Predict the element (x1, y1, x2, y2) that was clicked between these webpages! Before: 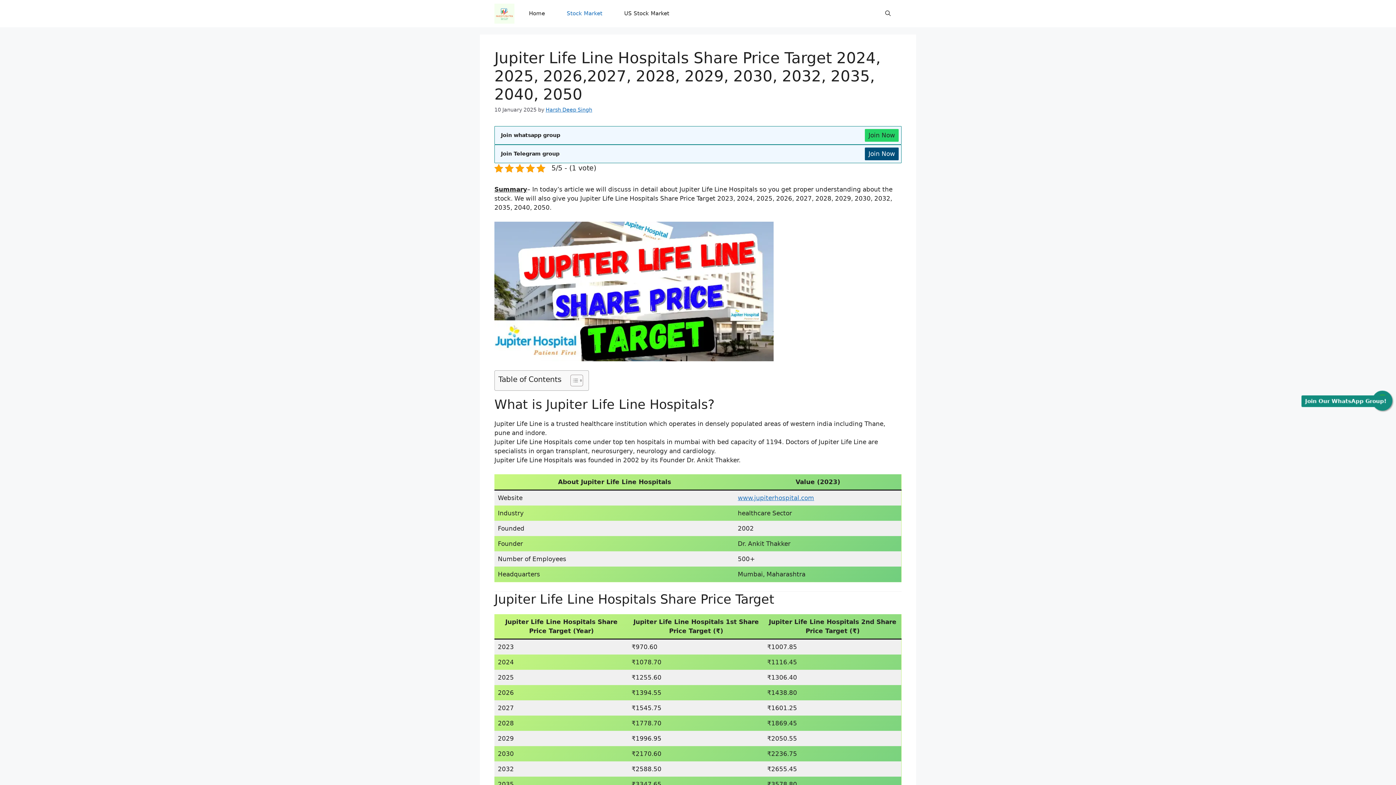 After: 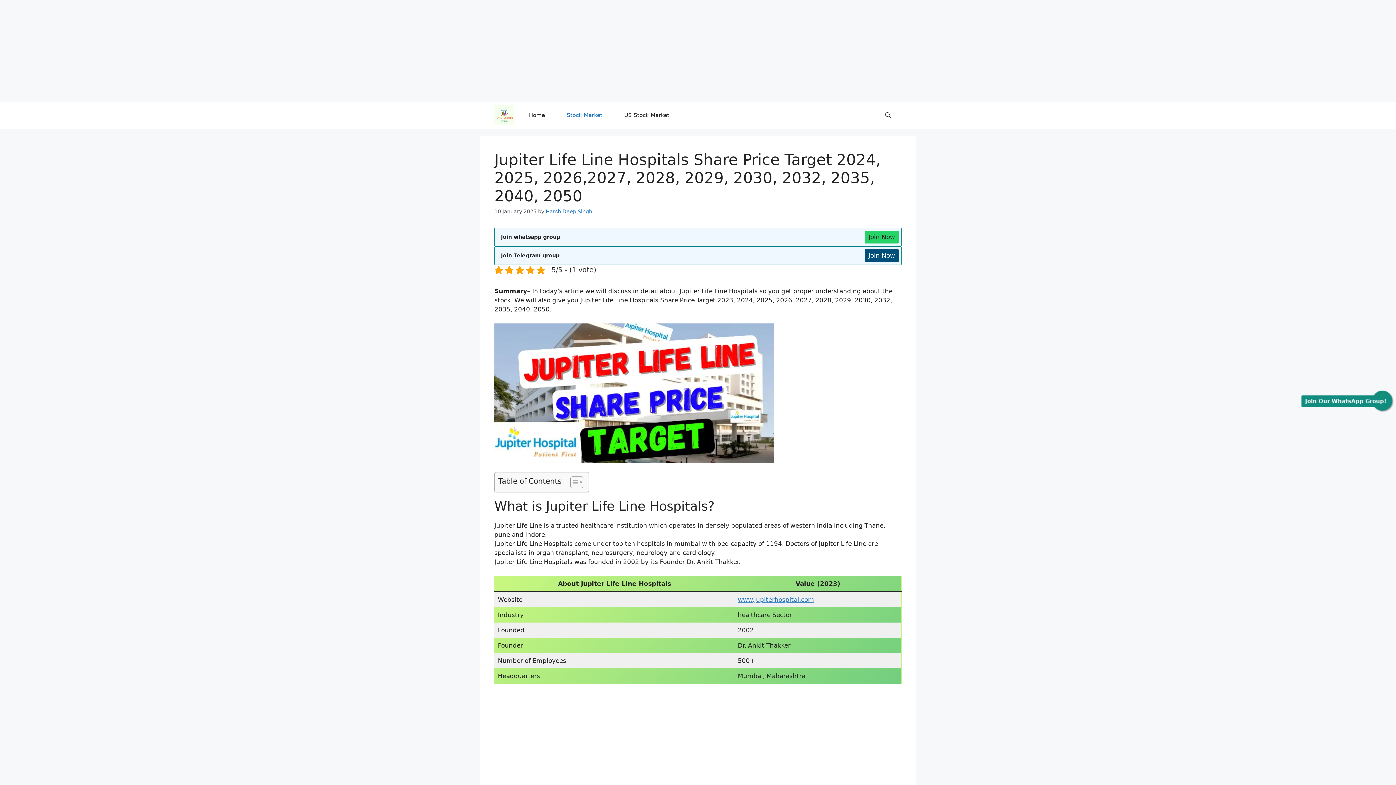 Action: label: Open Search Bar bbox: (874, 0, 901, 27)